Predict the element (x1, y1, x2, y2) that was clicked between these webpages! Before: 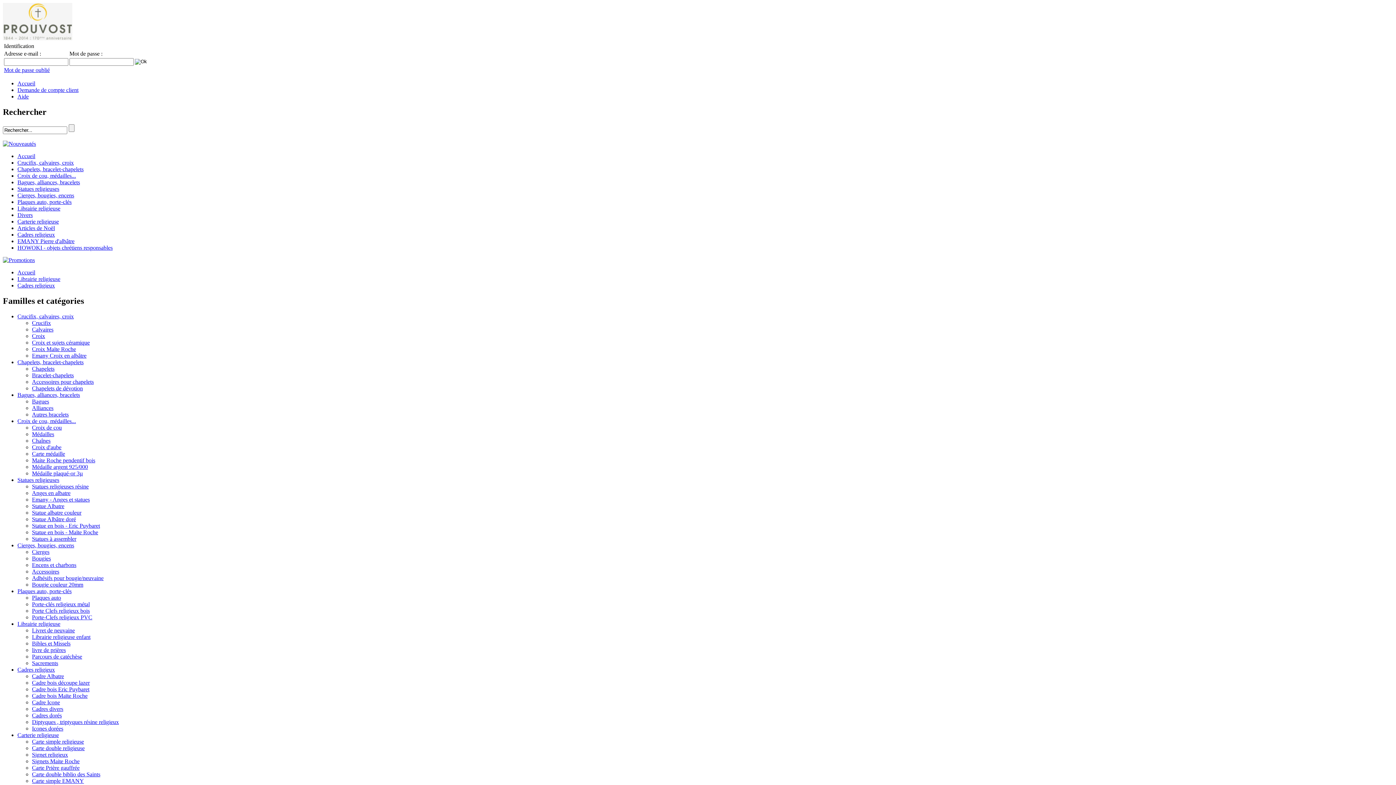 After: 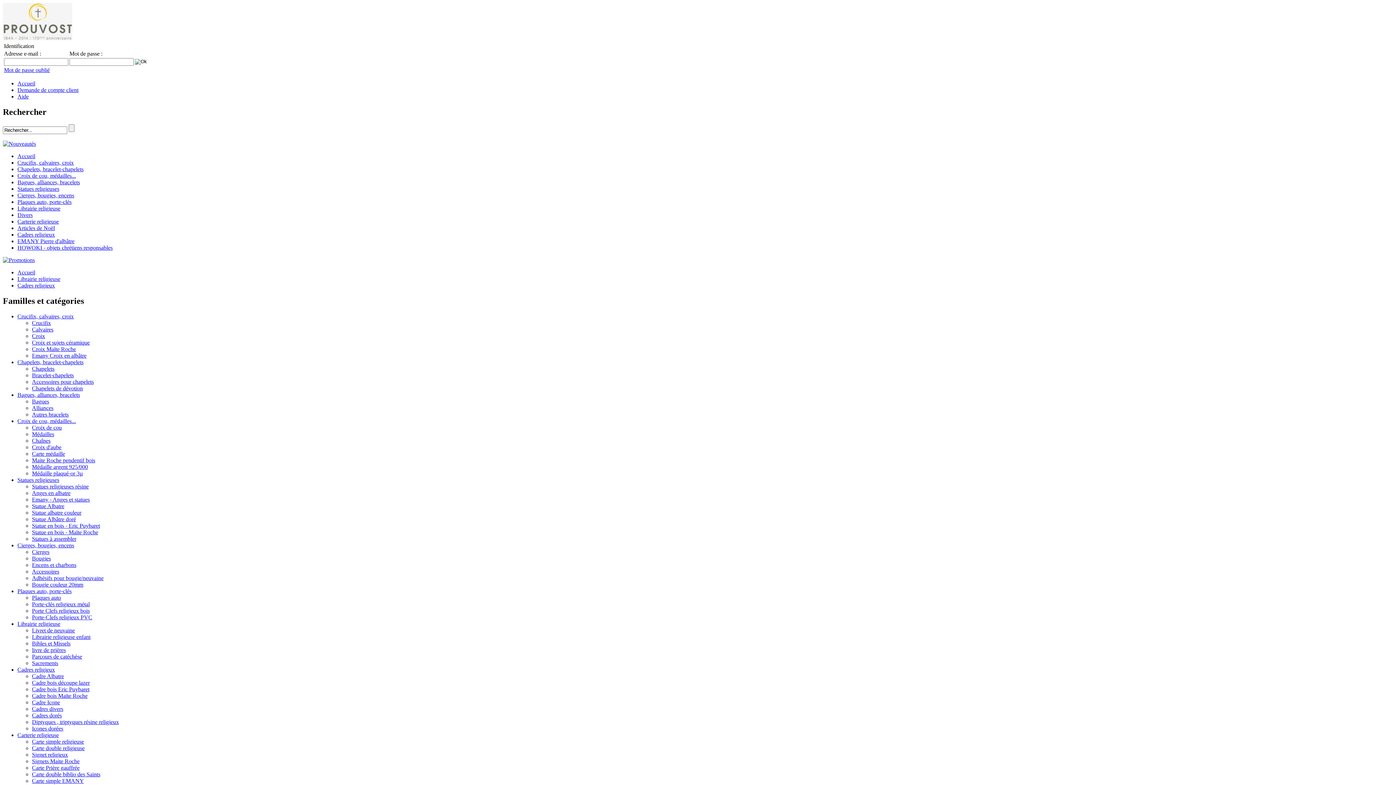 Action: bbox: (17, 269, 35, 275) label: Accueil